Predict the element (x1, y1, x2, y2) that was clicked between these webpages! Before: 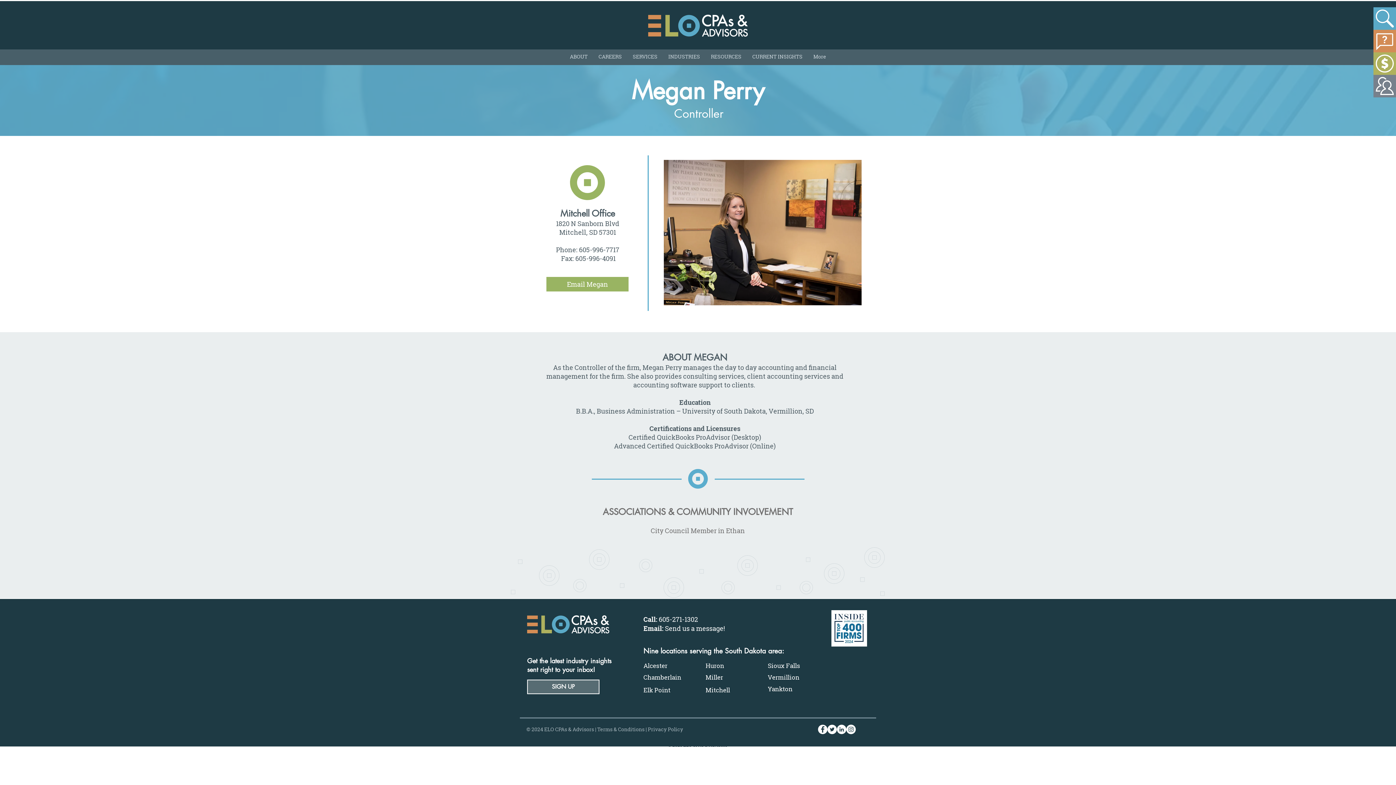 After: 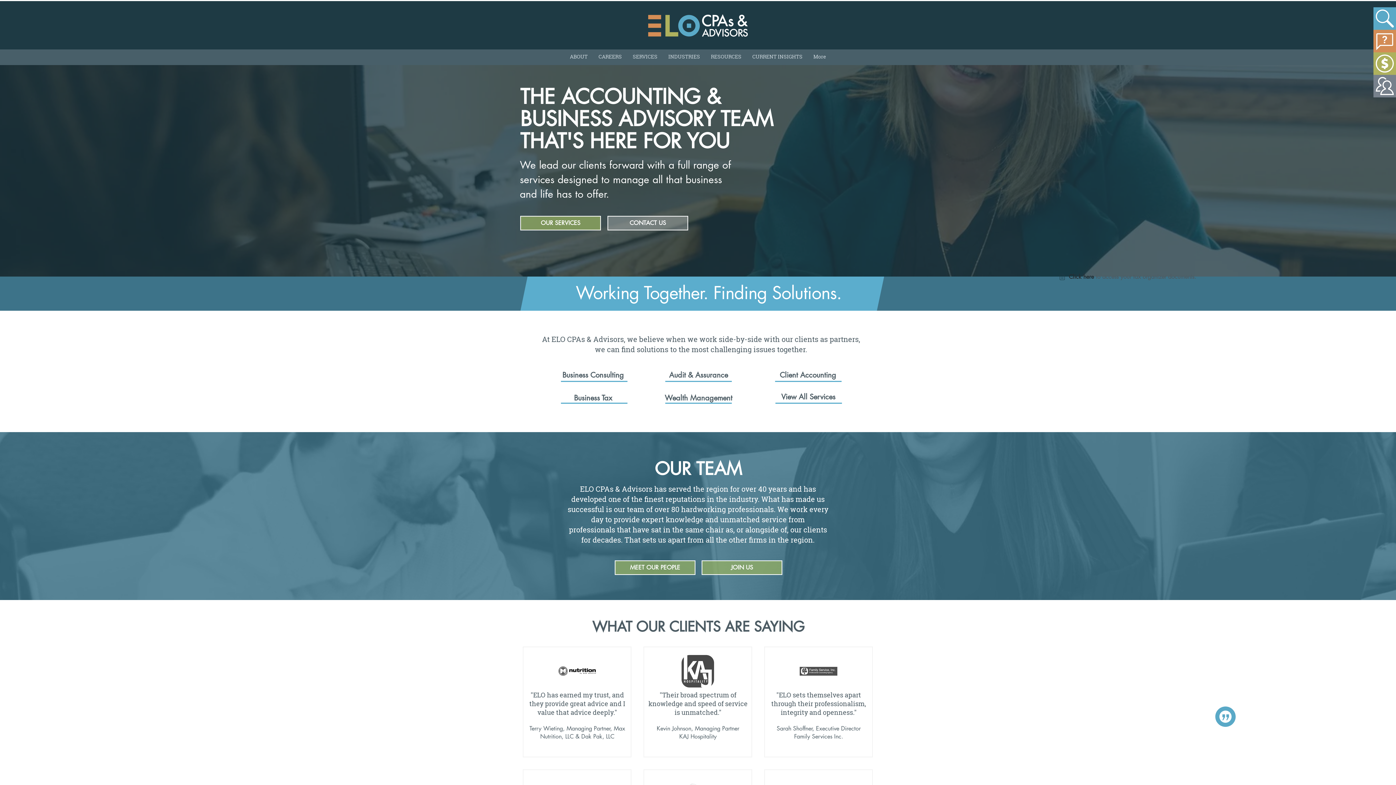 Action: bbox: (648, 14, 748, 37)